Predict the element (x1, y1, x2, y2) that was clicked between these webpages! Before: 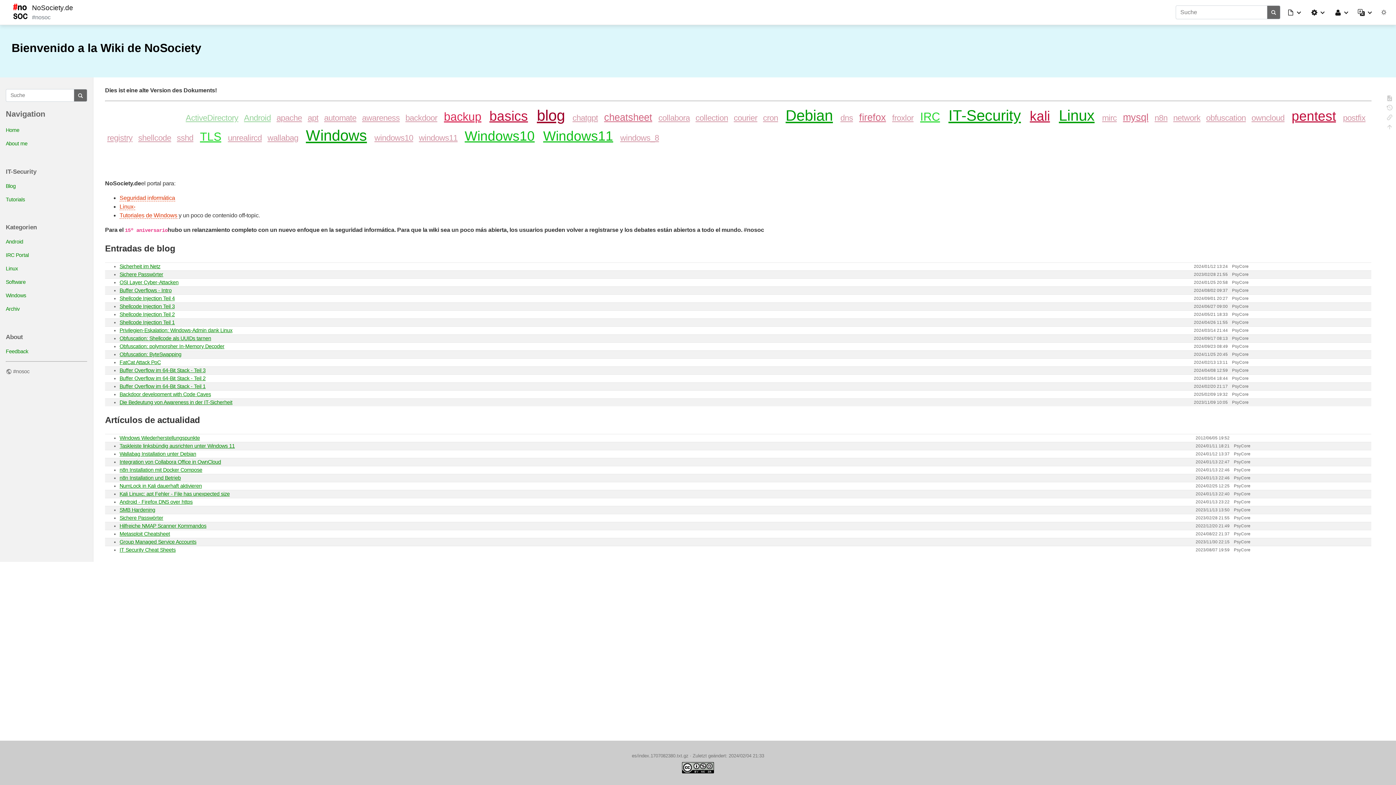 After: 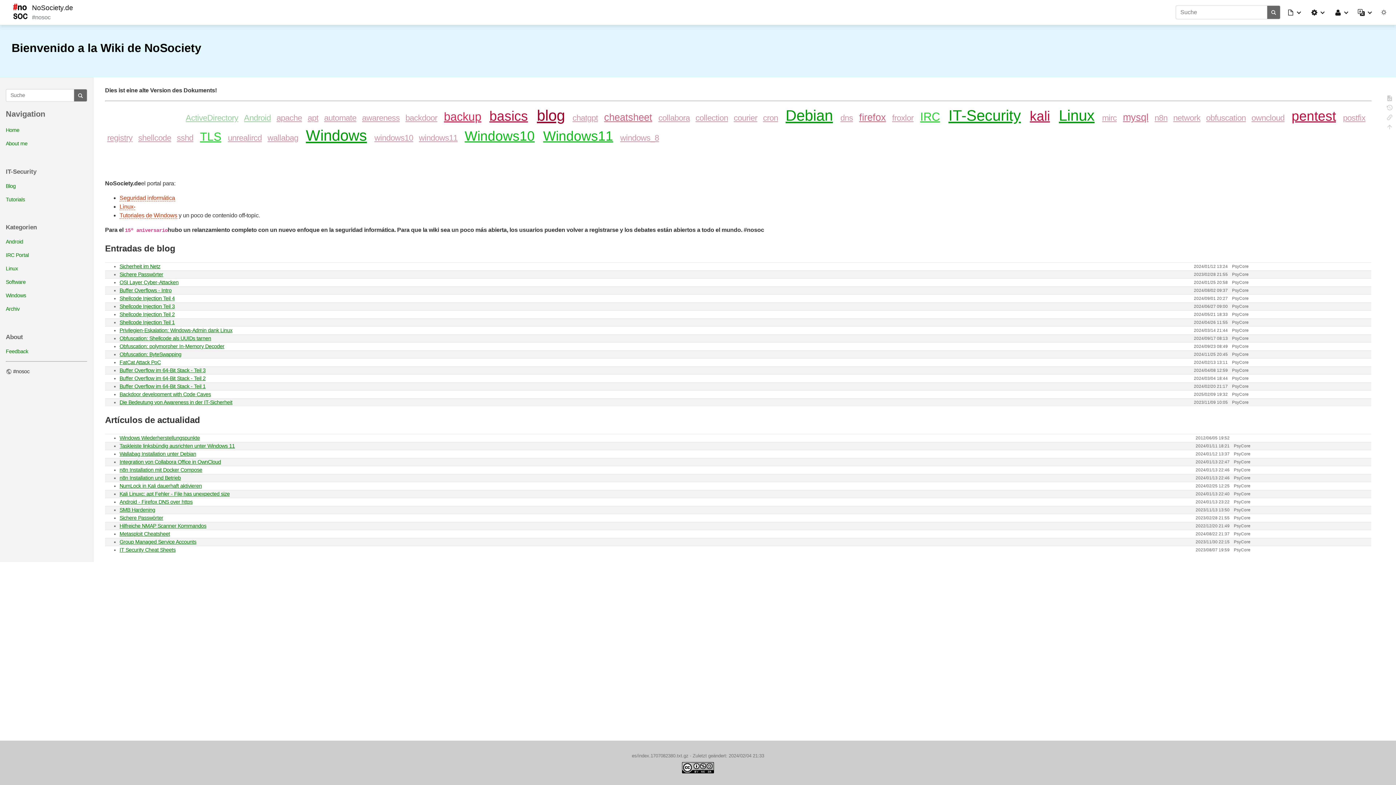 Action: bbox: (5, 367, 87, 375) label: #nosoc